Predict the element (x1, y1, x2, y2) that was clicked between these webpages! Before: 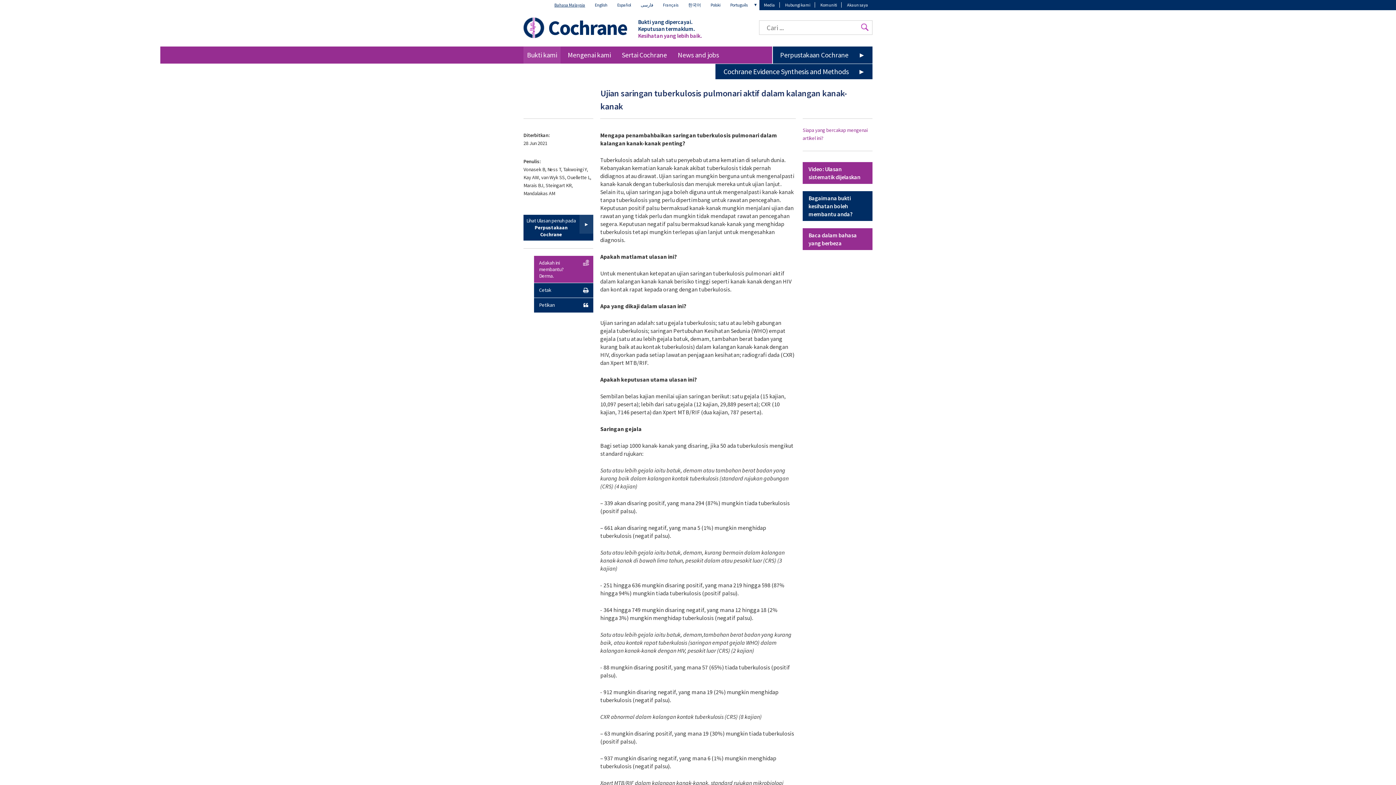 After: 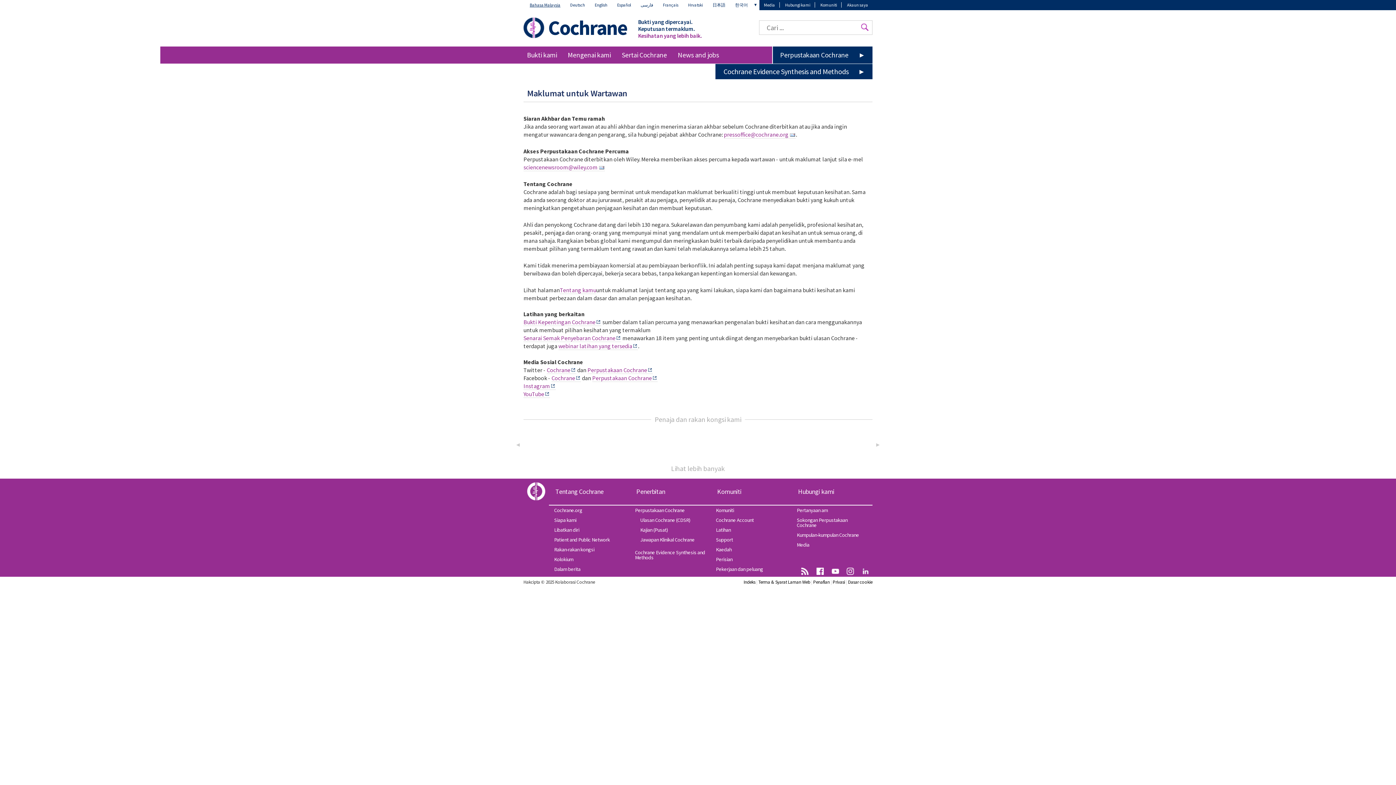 Action: label: Media bbox: (759, 2, 779, 7)